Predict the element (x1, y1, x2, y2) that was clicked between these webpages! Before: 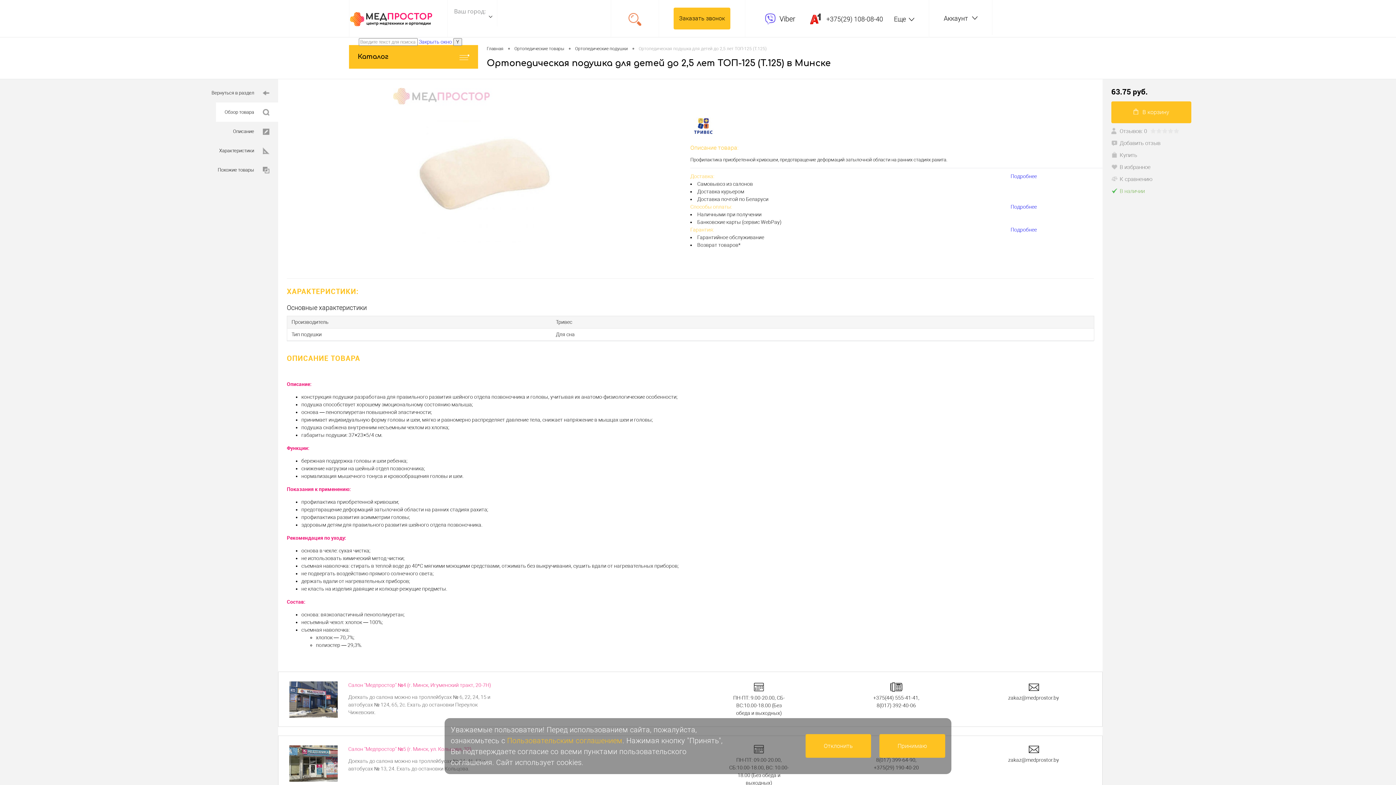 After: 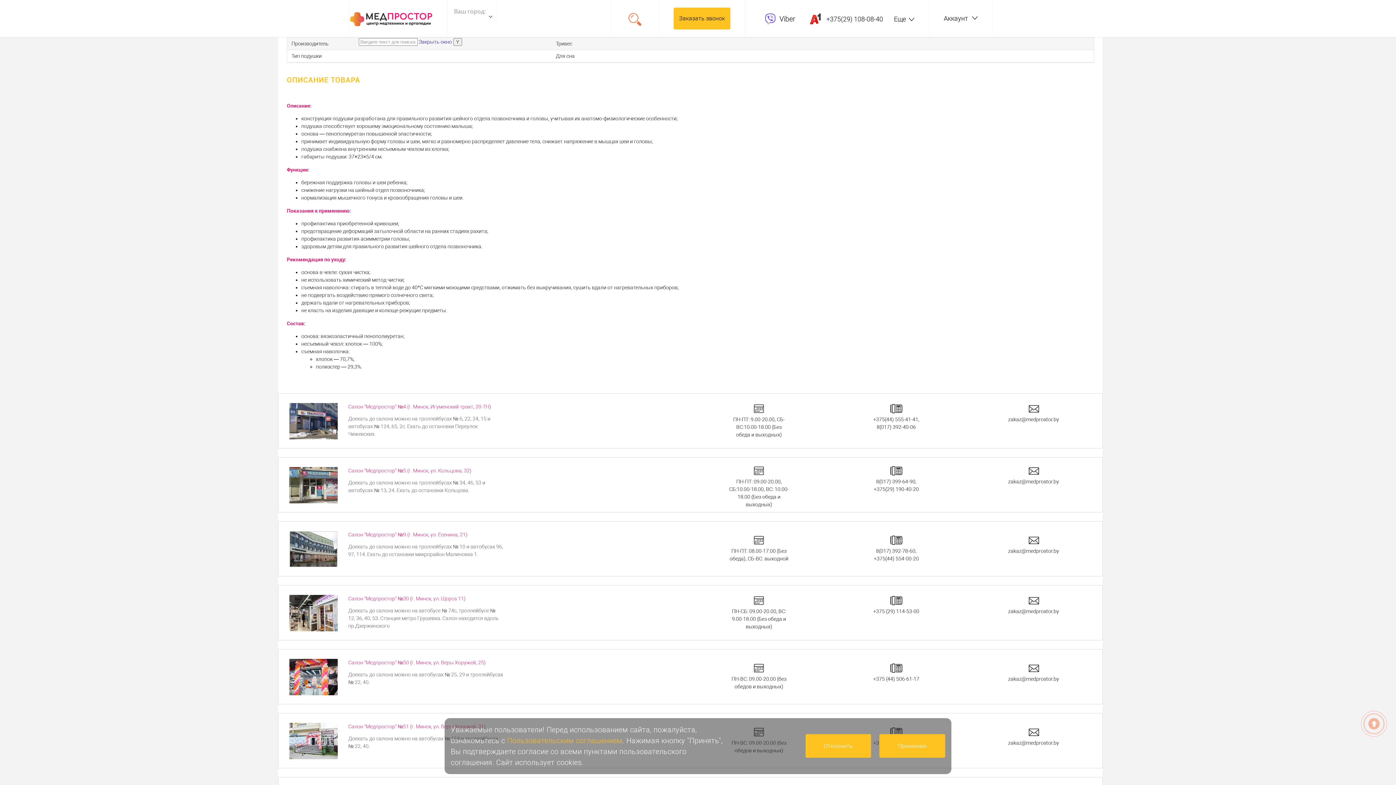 Action: label: Характеристики bbox: (210, 141, 278, 160)